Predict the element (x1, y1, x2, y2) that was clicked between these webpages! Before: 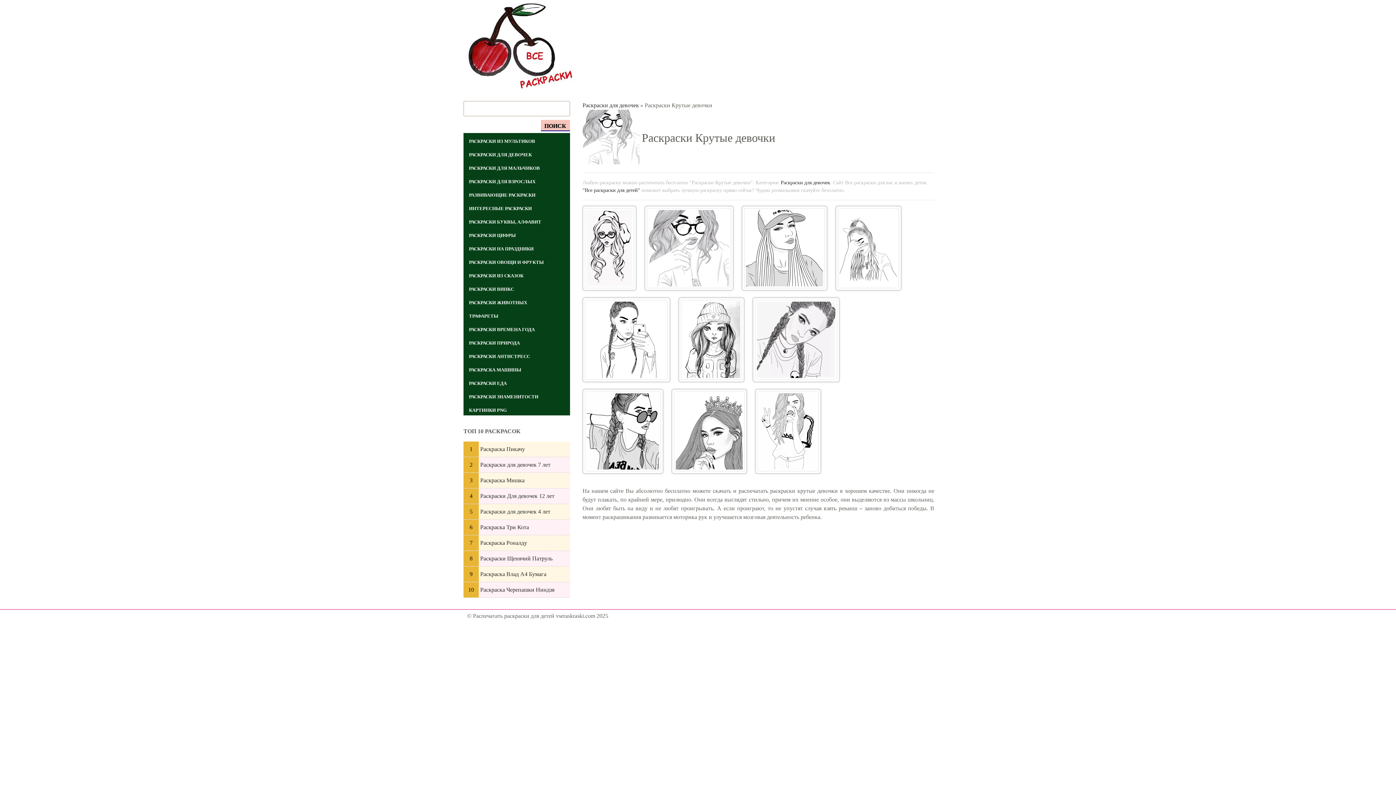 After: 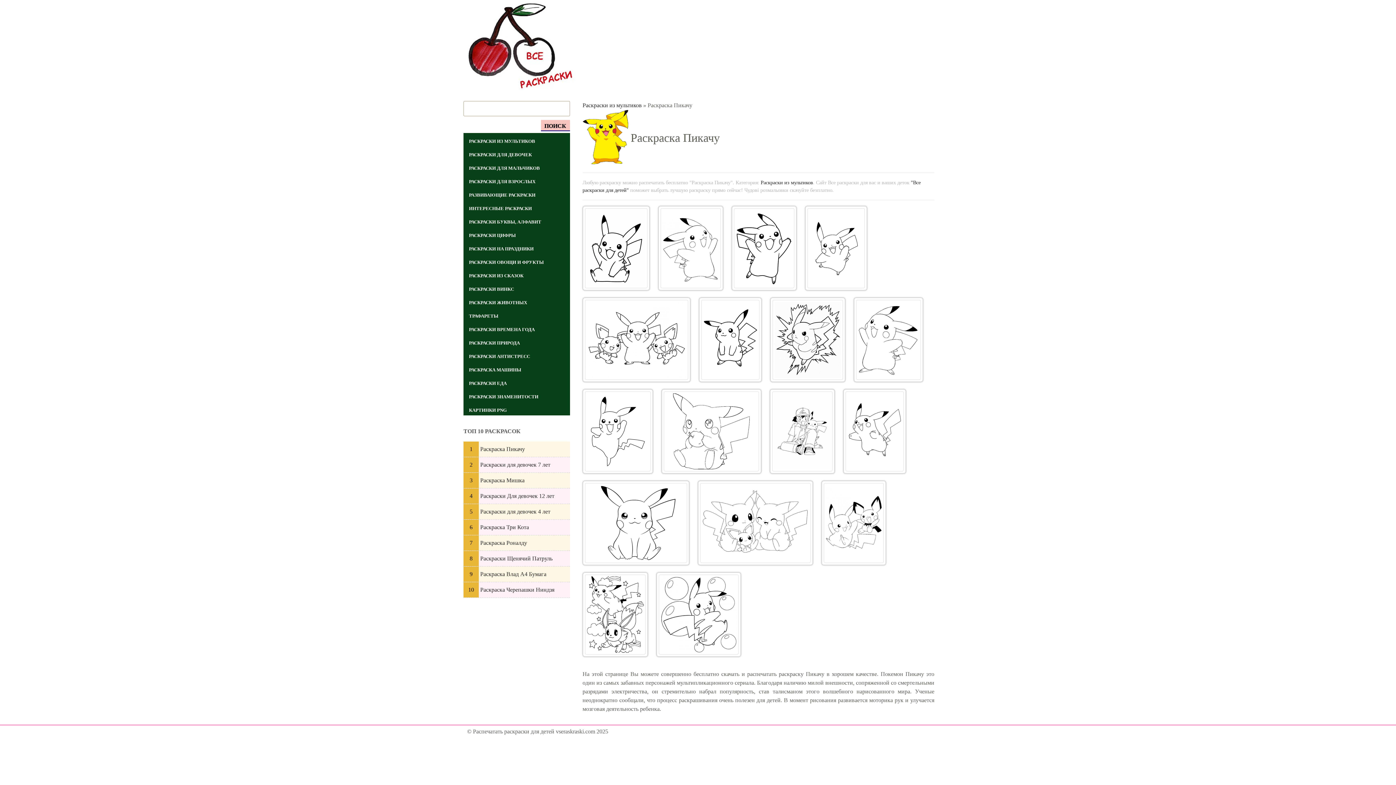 Action: bbox: (480, 446, 525, 452) label: Раскраска Пикачу